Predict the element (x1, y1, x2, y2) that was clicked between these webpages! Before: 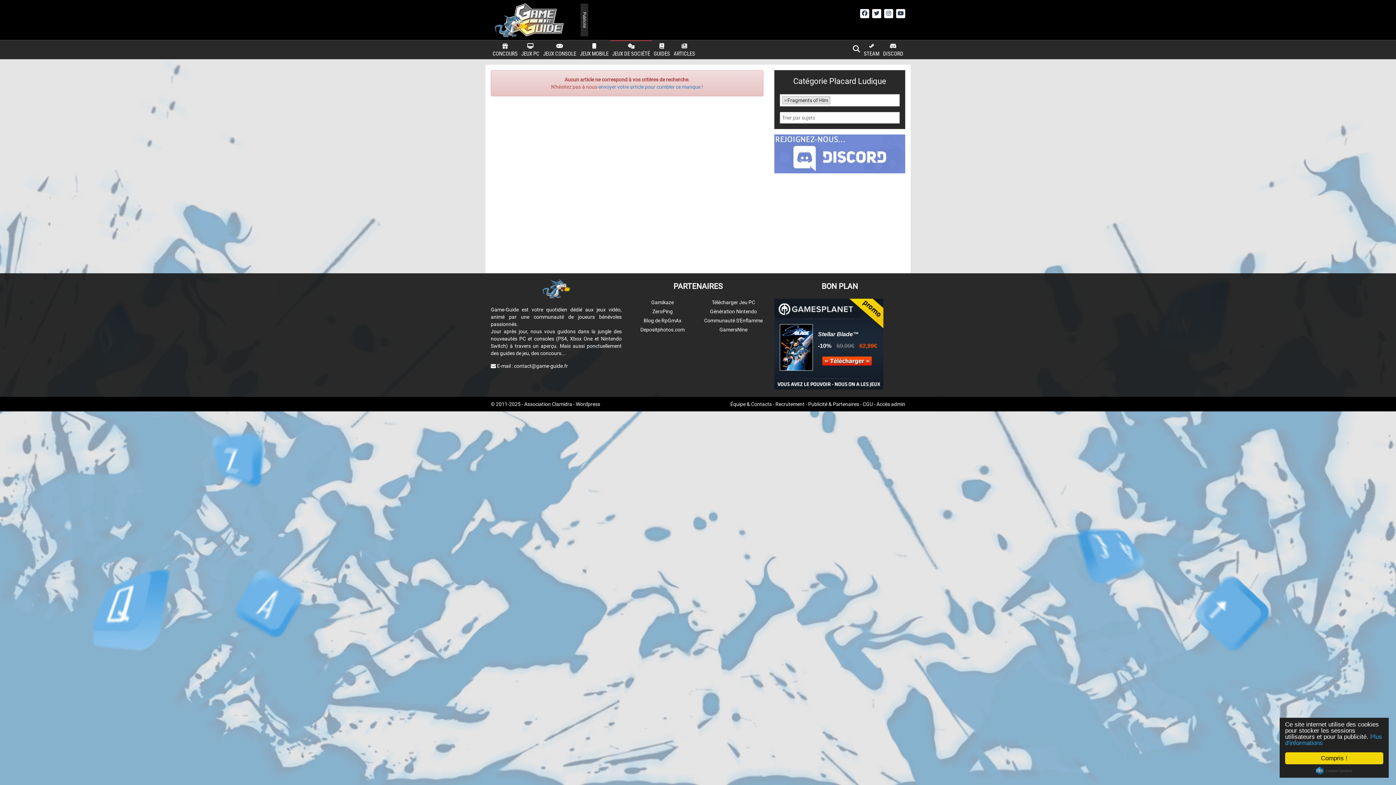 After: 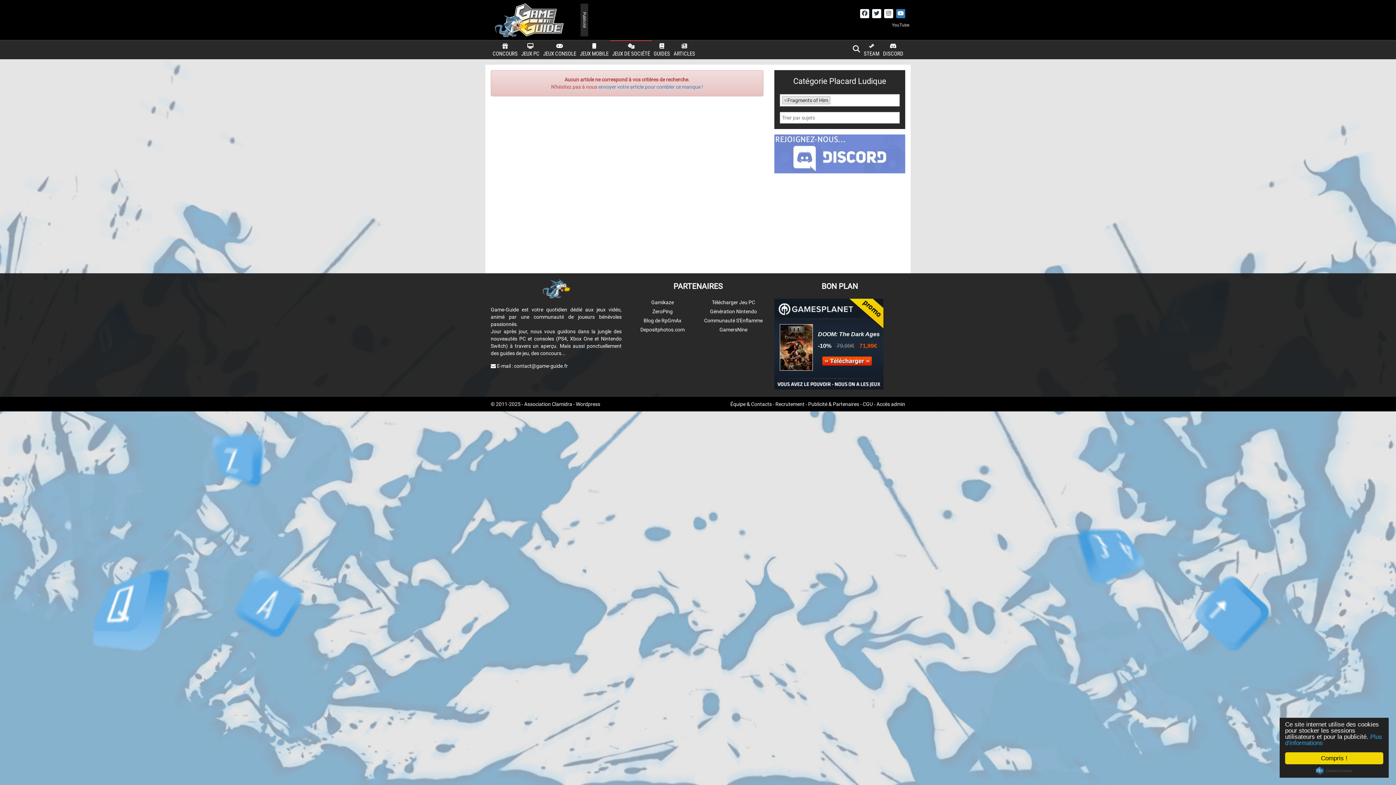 Action: bbox: (896, 9, 905, 18)